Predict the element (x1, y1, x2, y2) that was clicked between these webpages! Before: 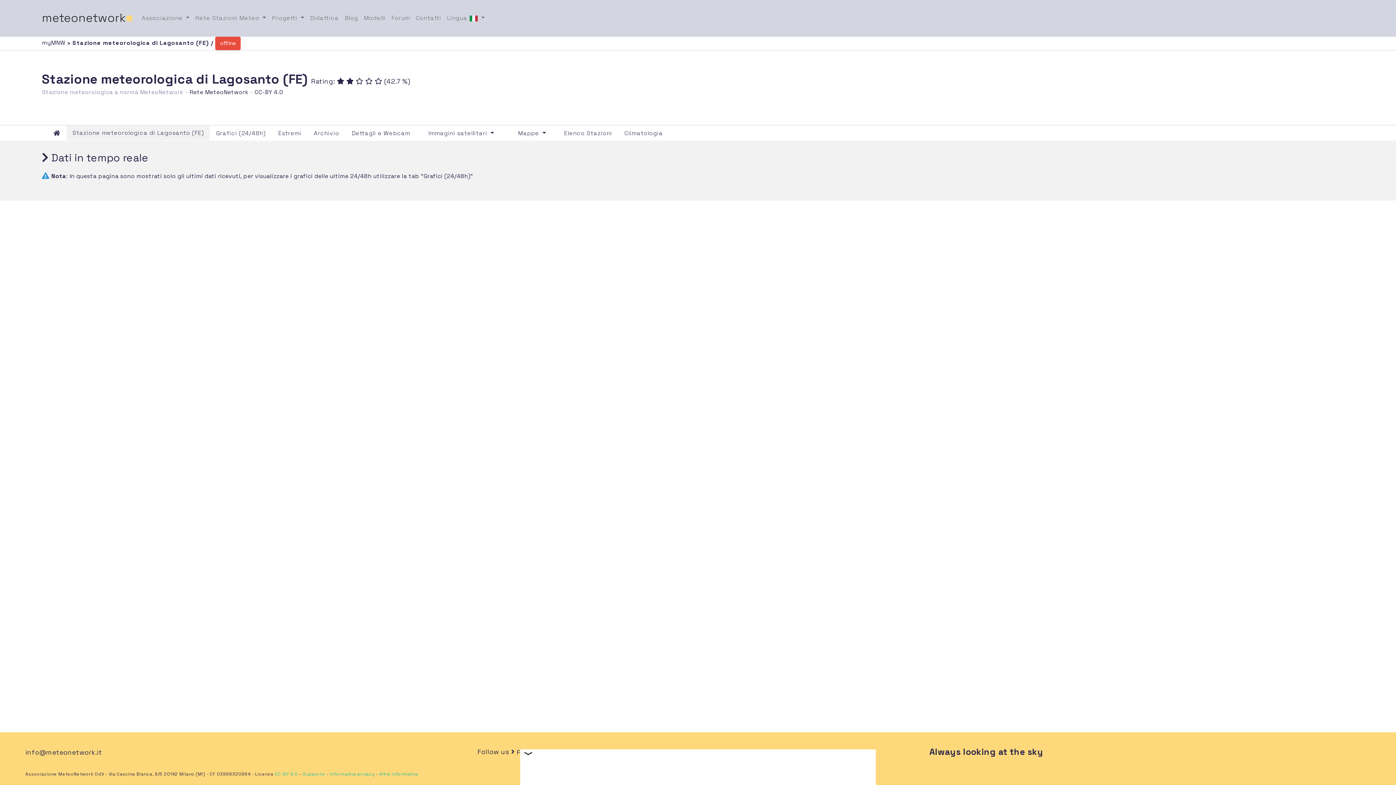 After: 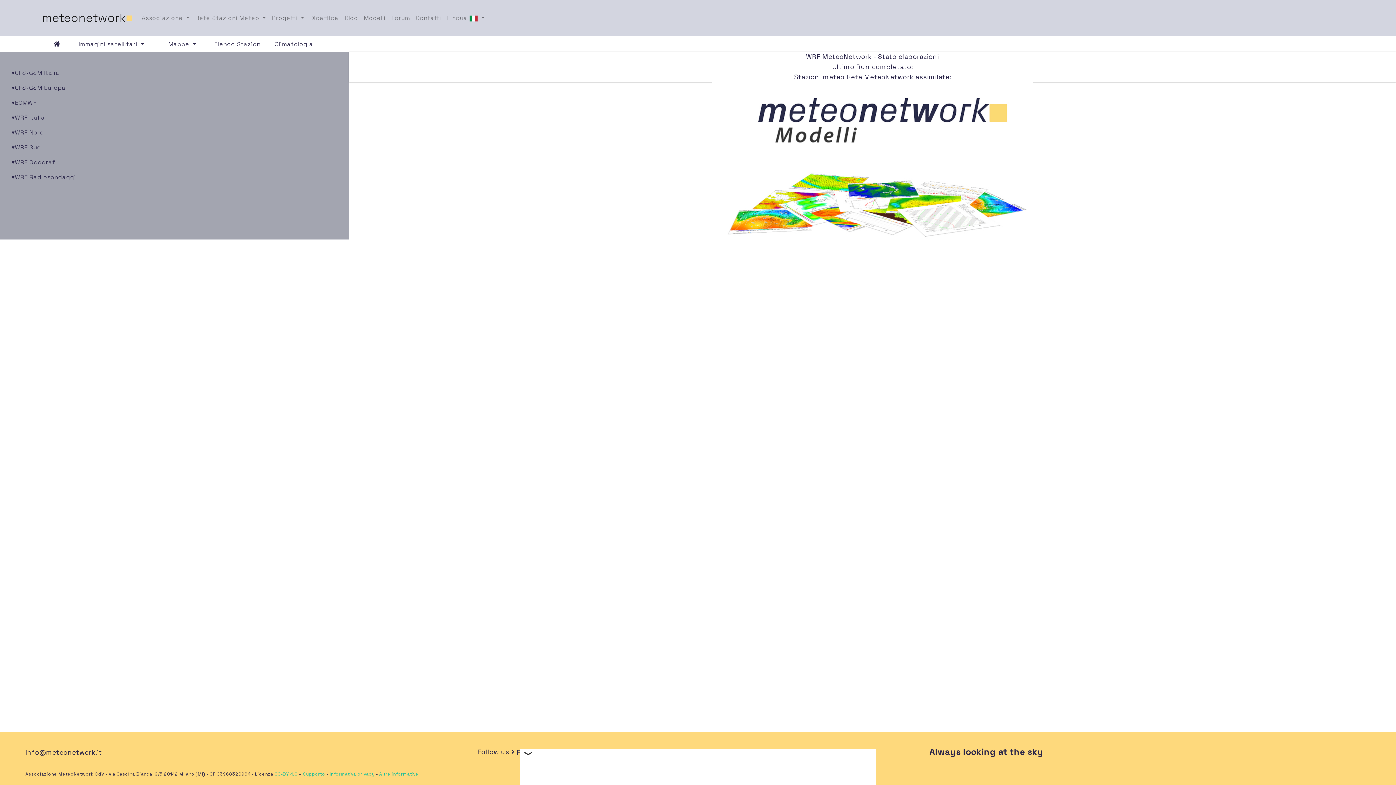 Action: label: Modelli bbox: (360, 10, 388, 25)